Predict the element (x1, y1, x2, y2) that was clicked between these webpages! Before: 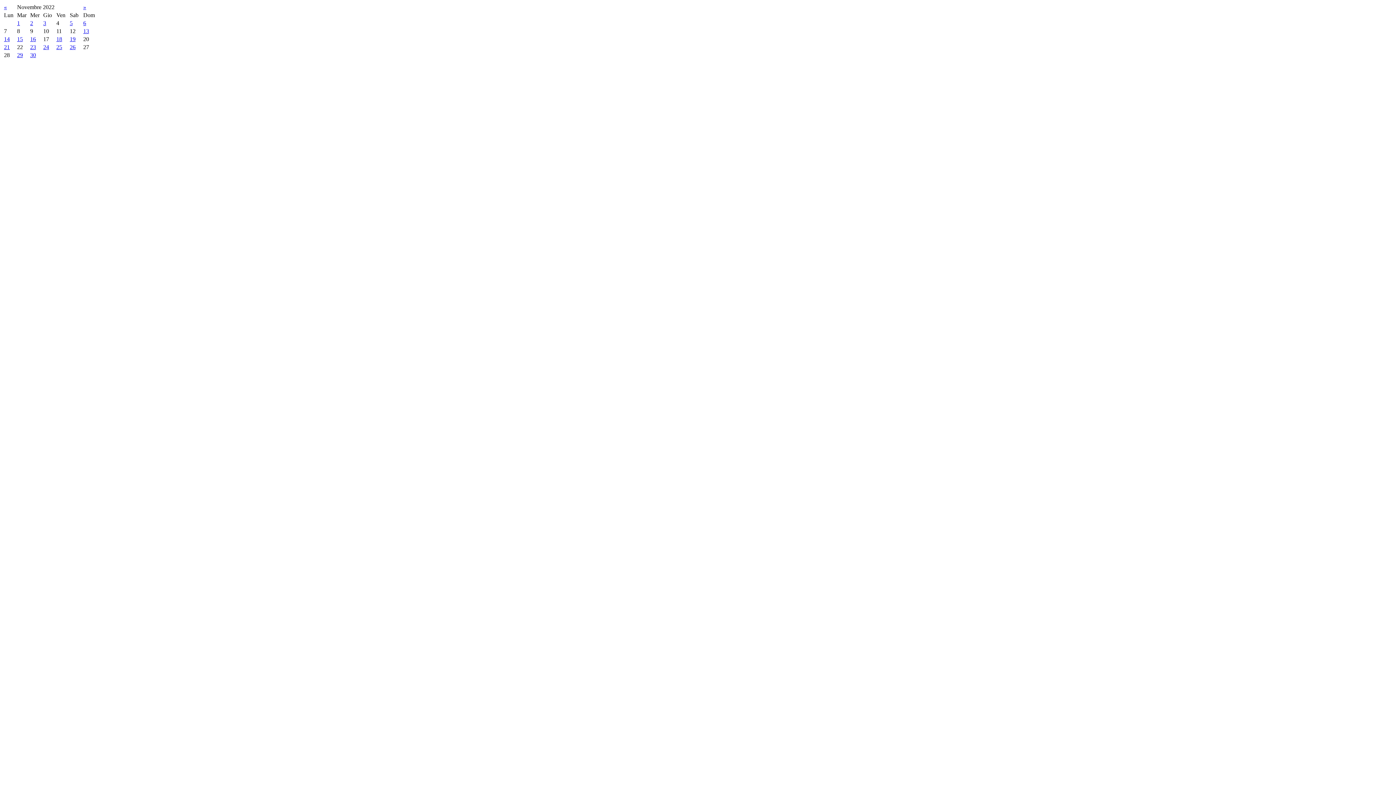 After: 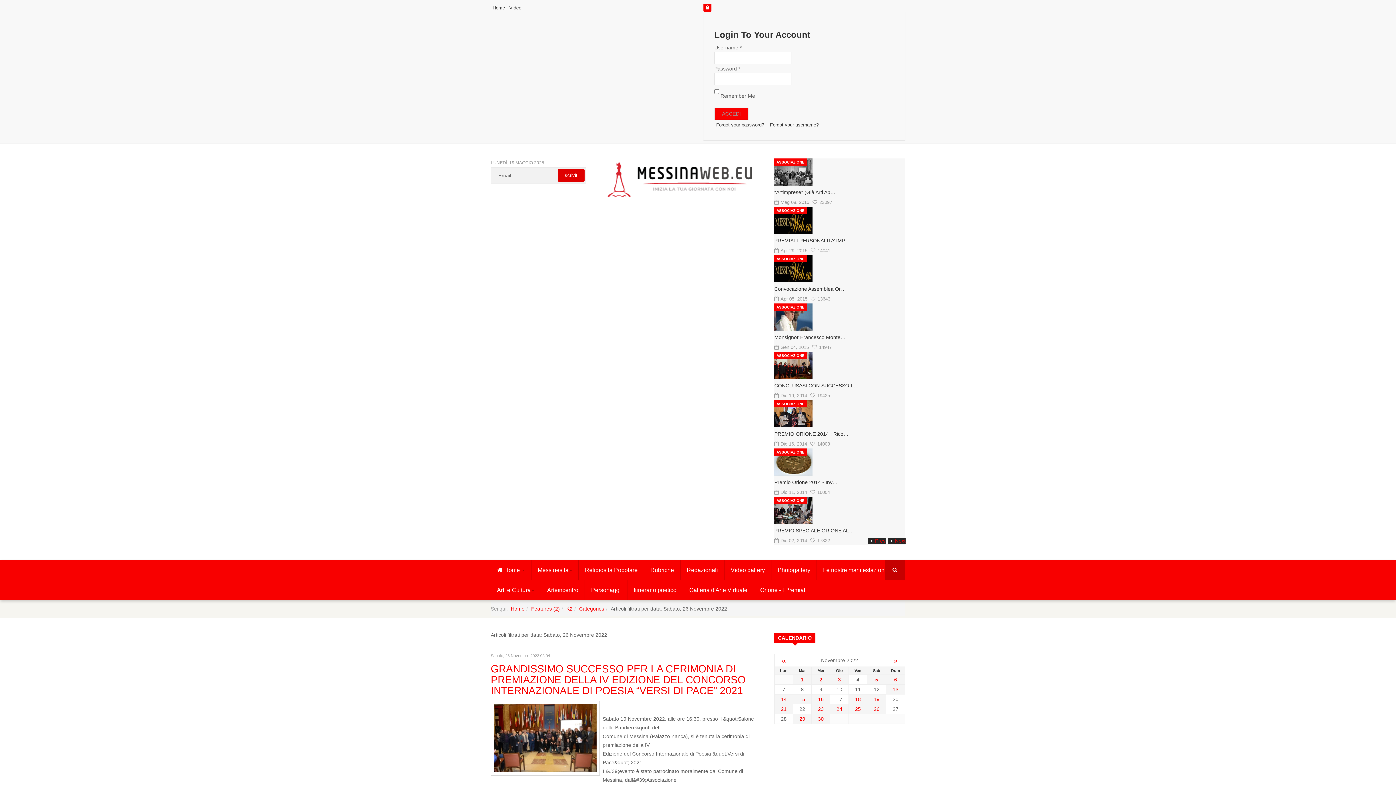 Action: label: 26 bbox: (69, 44, 75, 50)